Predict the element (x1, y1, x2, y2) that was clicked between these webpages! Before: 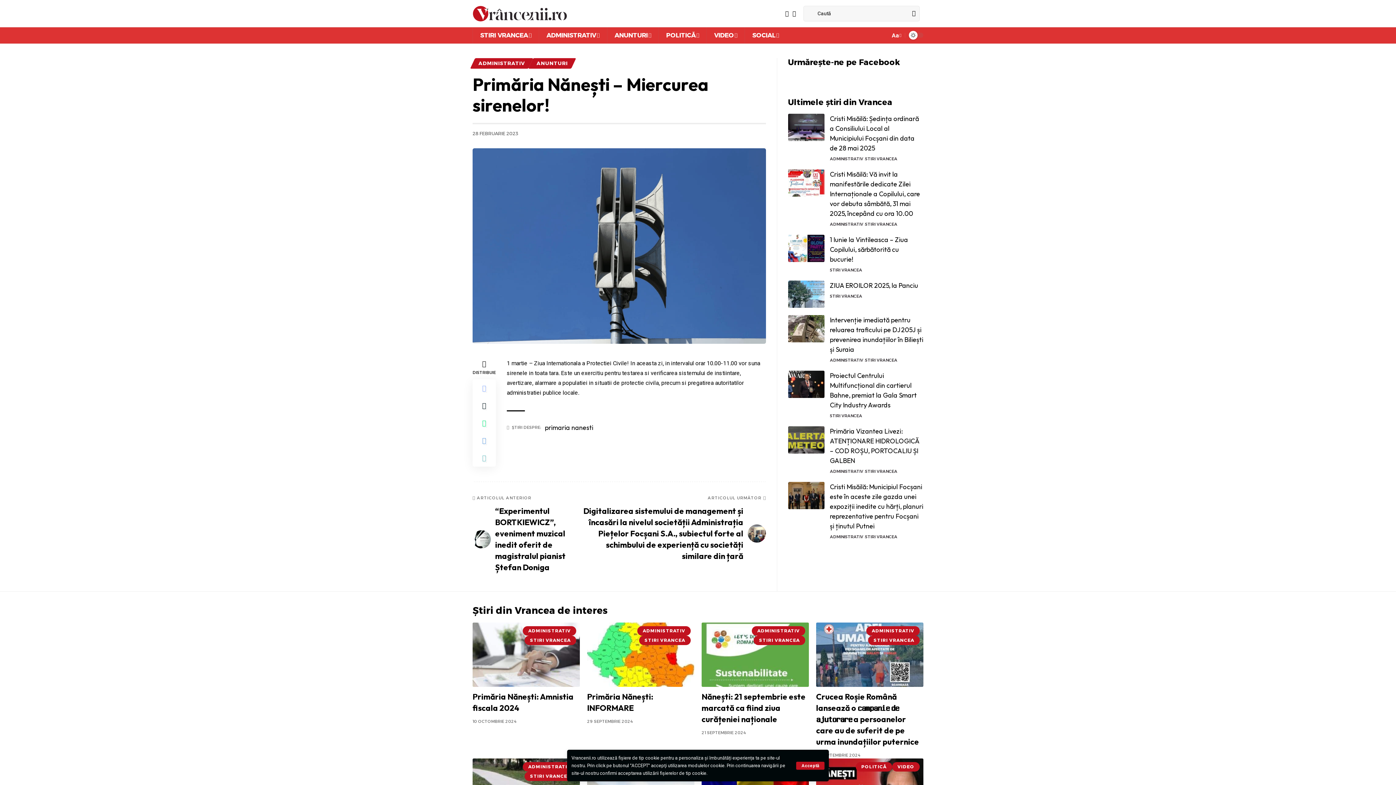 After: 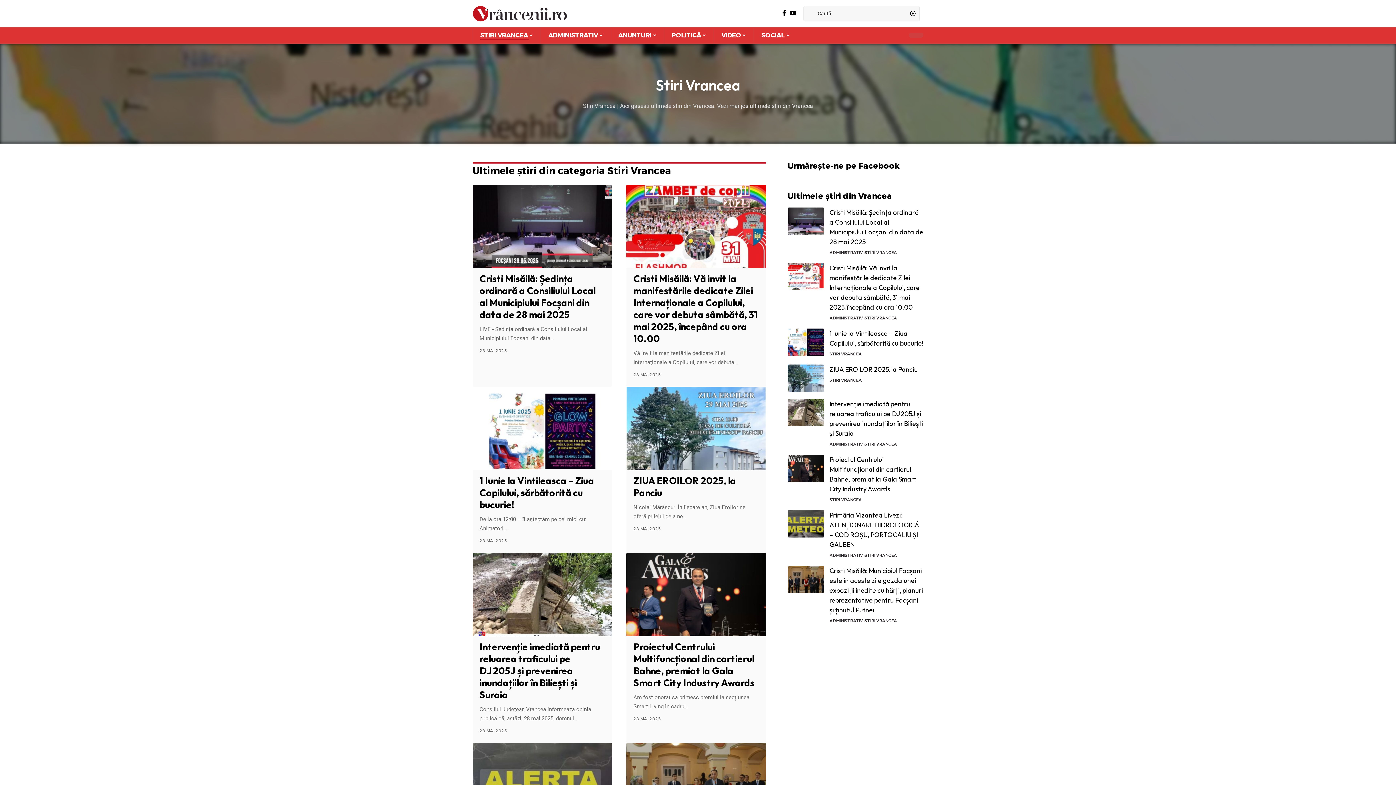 Action: label: STIRI VRANCEA bbox: (472, 27, 539, 43)